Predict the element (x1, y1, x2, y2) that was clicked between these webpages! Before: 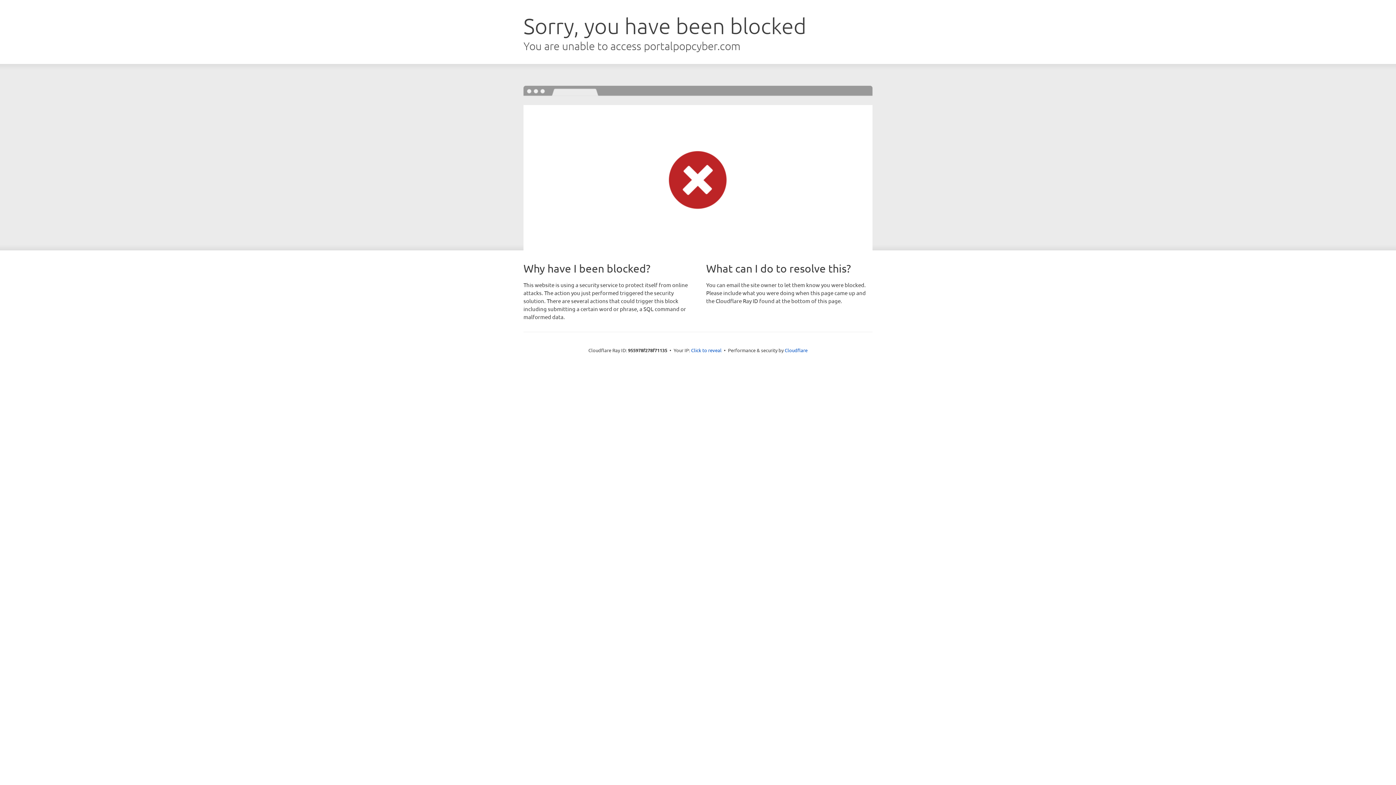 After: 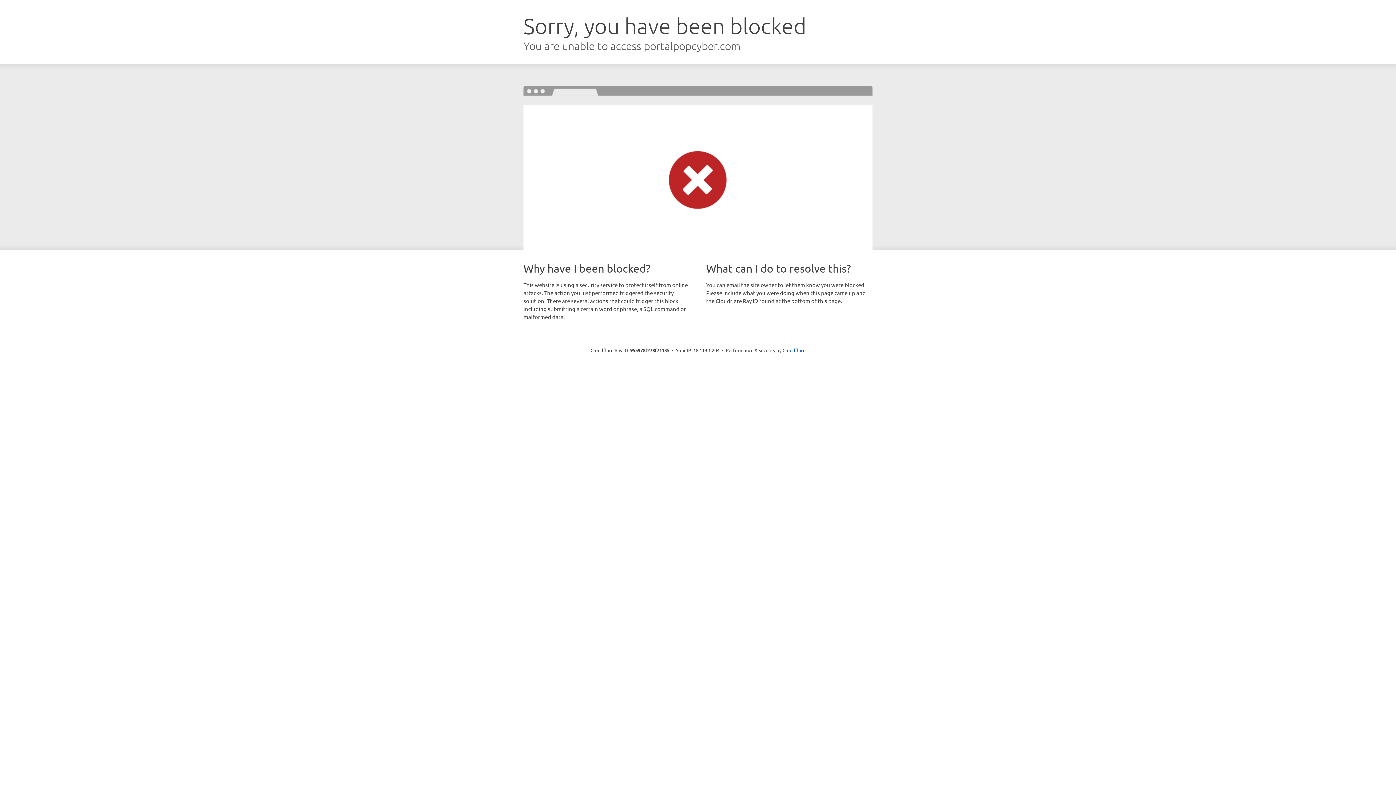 Action: bbox: (691, 346, 721, 353) label: Click to reveal